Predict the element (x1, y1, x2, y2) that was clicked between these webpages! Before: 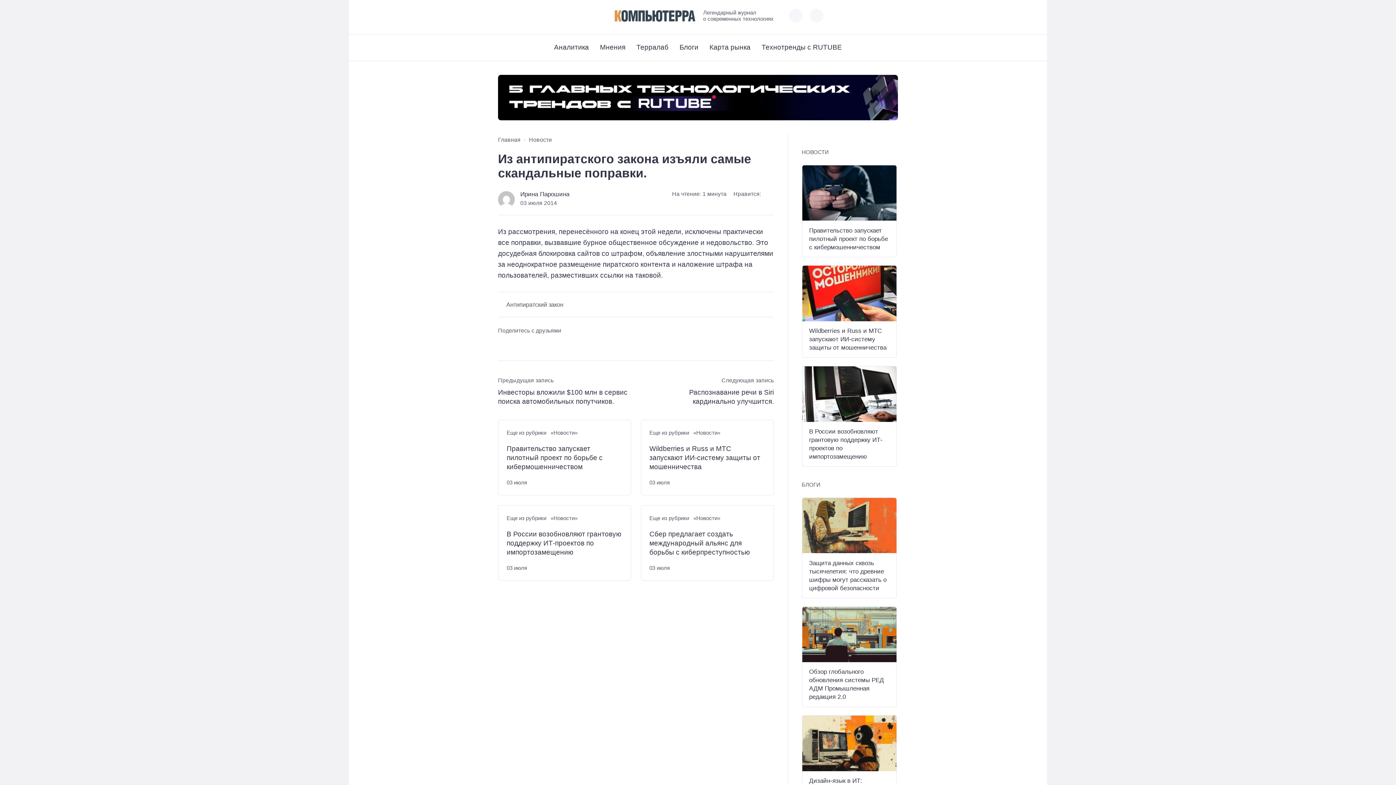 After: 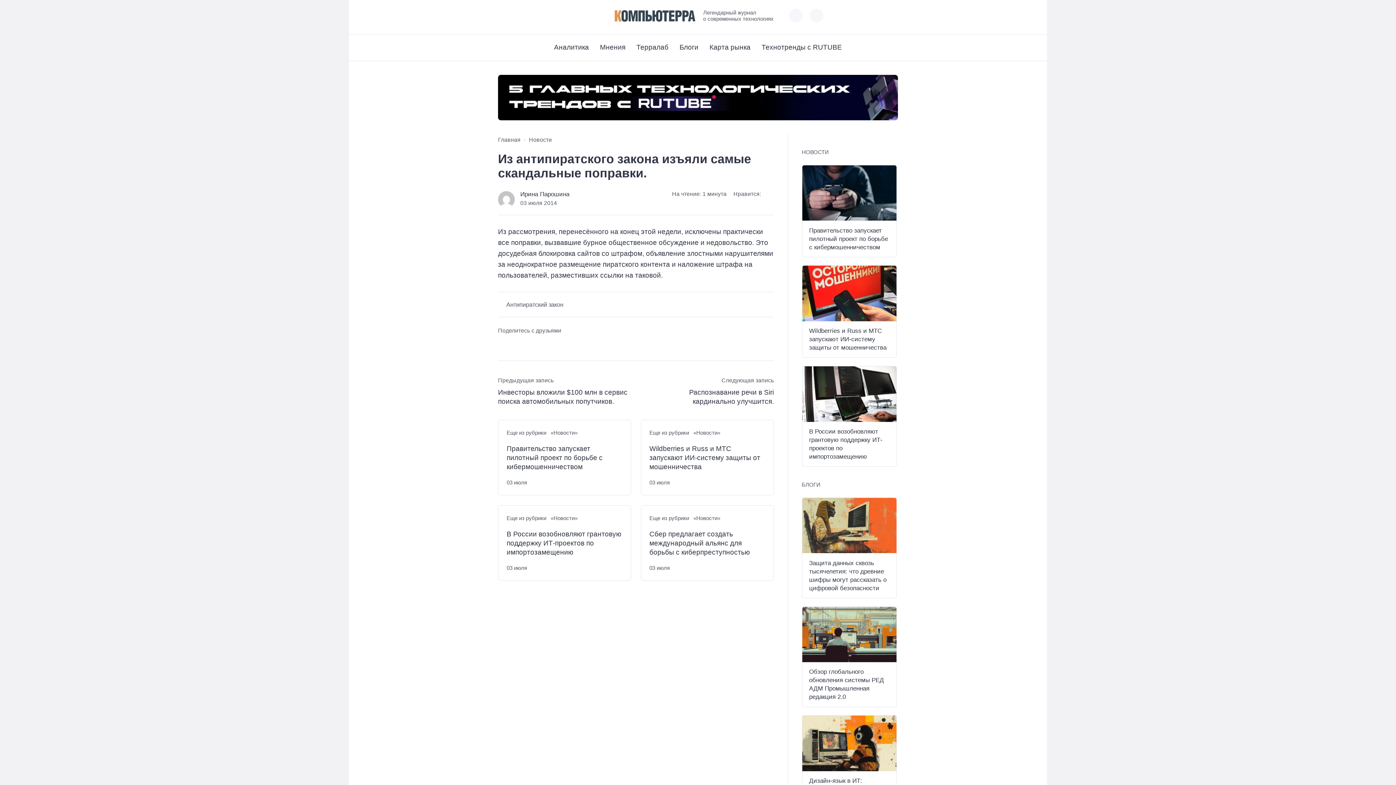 Action: label: Поделиться ВКонтакте bbox: (498, 339, 509, 350)